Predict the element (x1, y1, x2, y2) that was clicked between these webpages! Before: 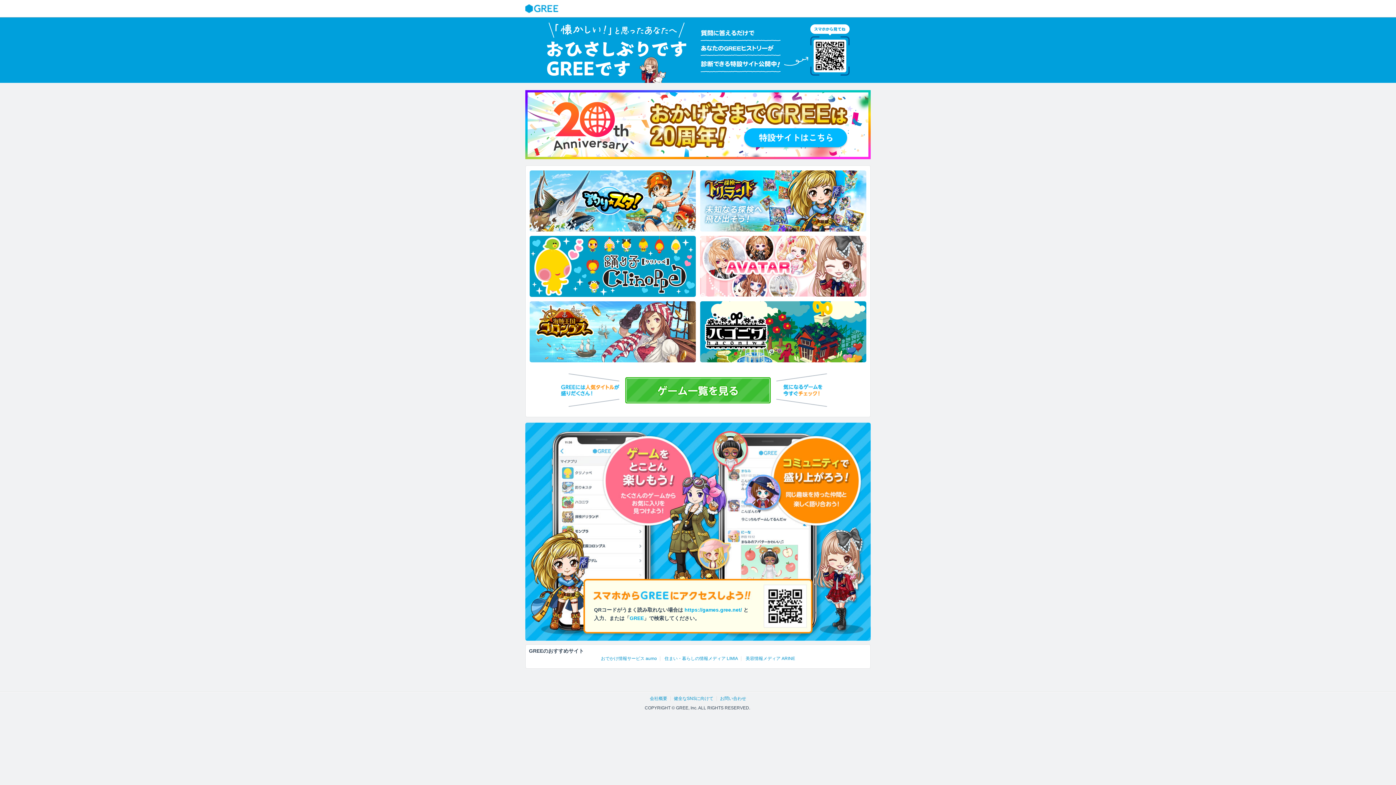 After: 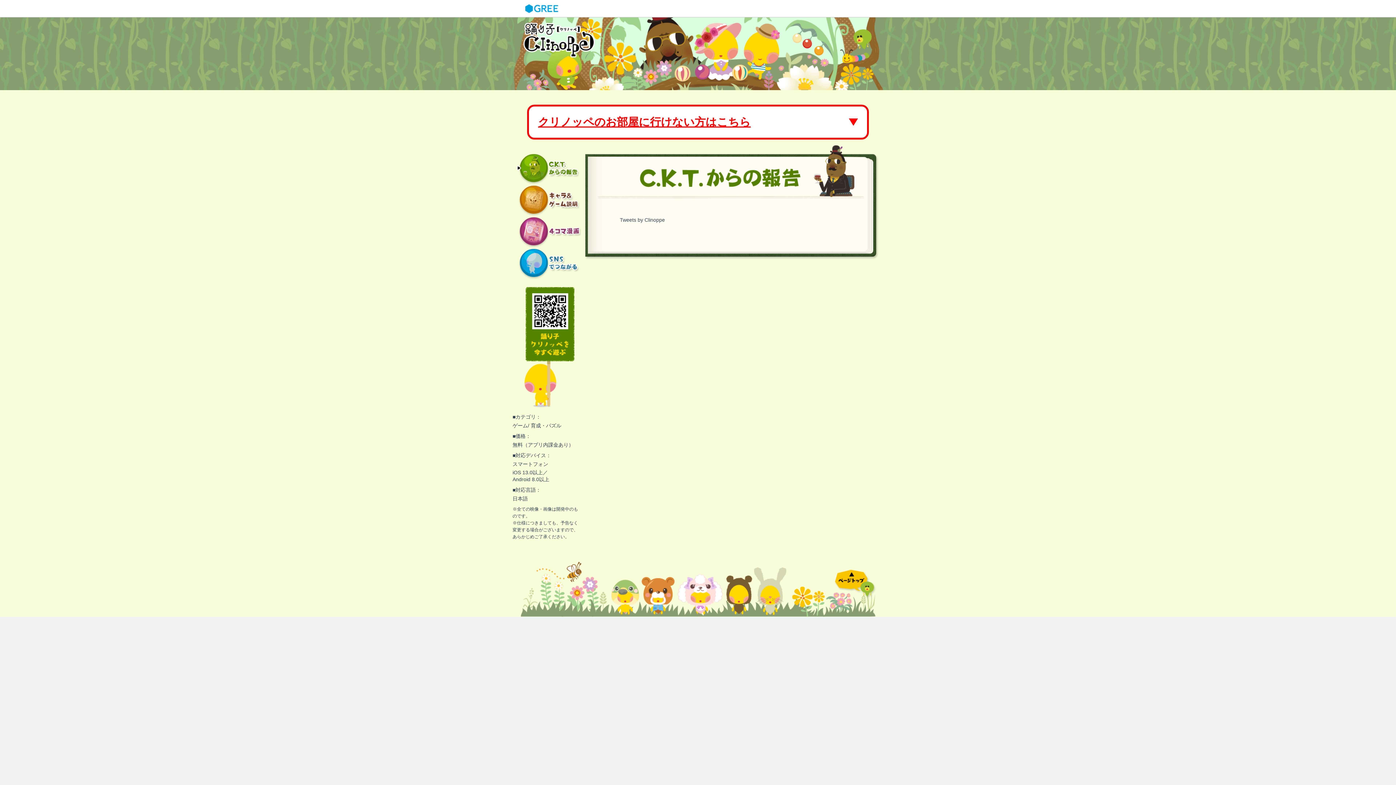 Action: bbox: (529, 235, 696, 297)